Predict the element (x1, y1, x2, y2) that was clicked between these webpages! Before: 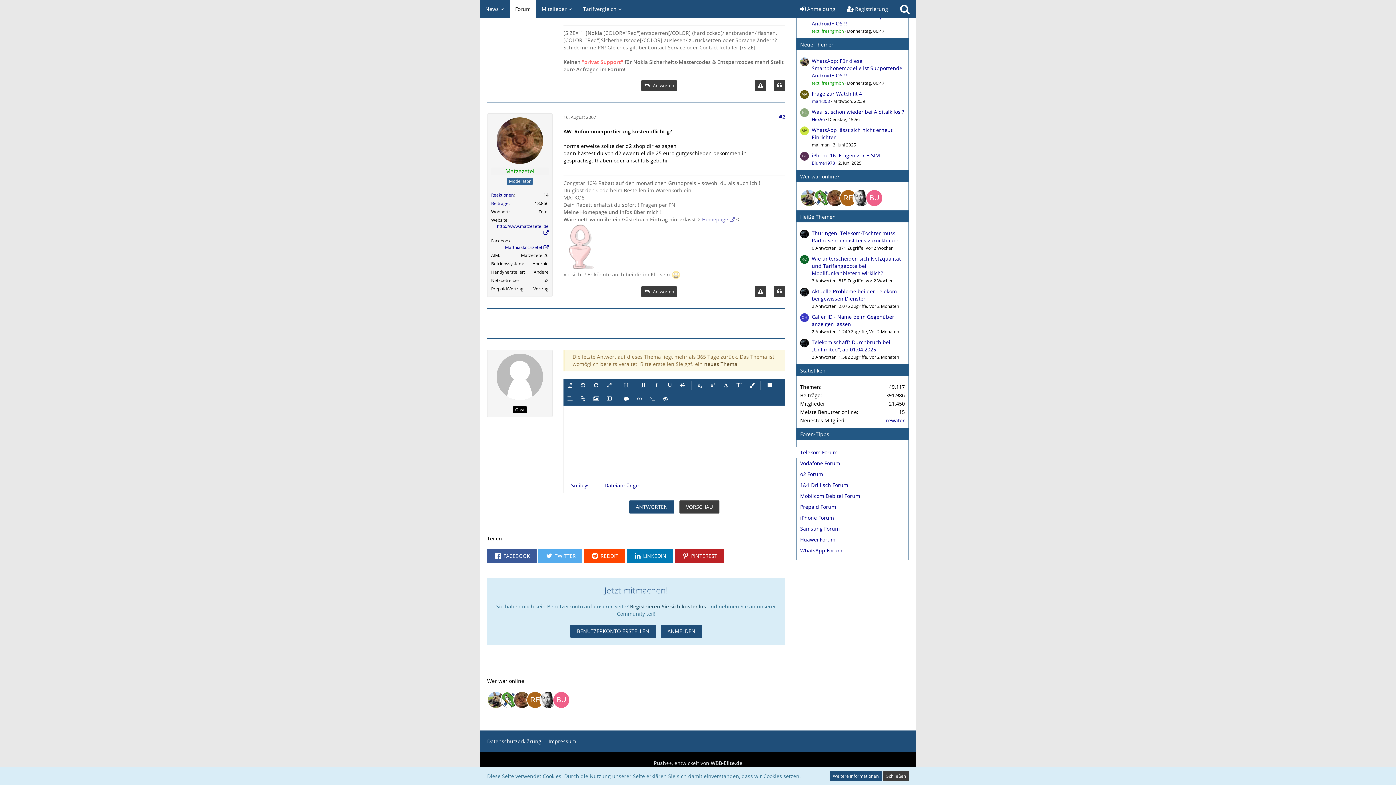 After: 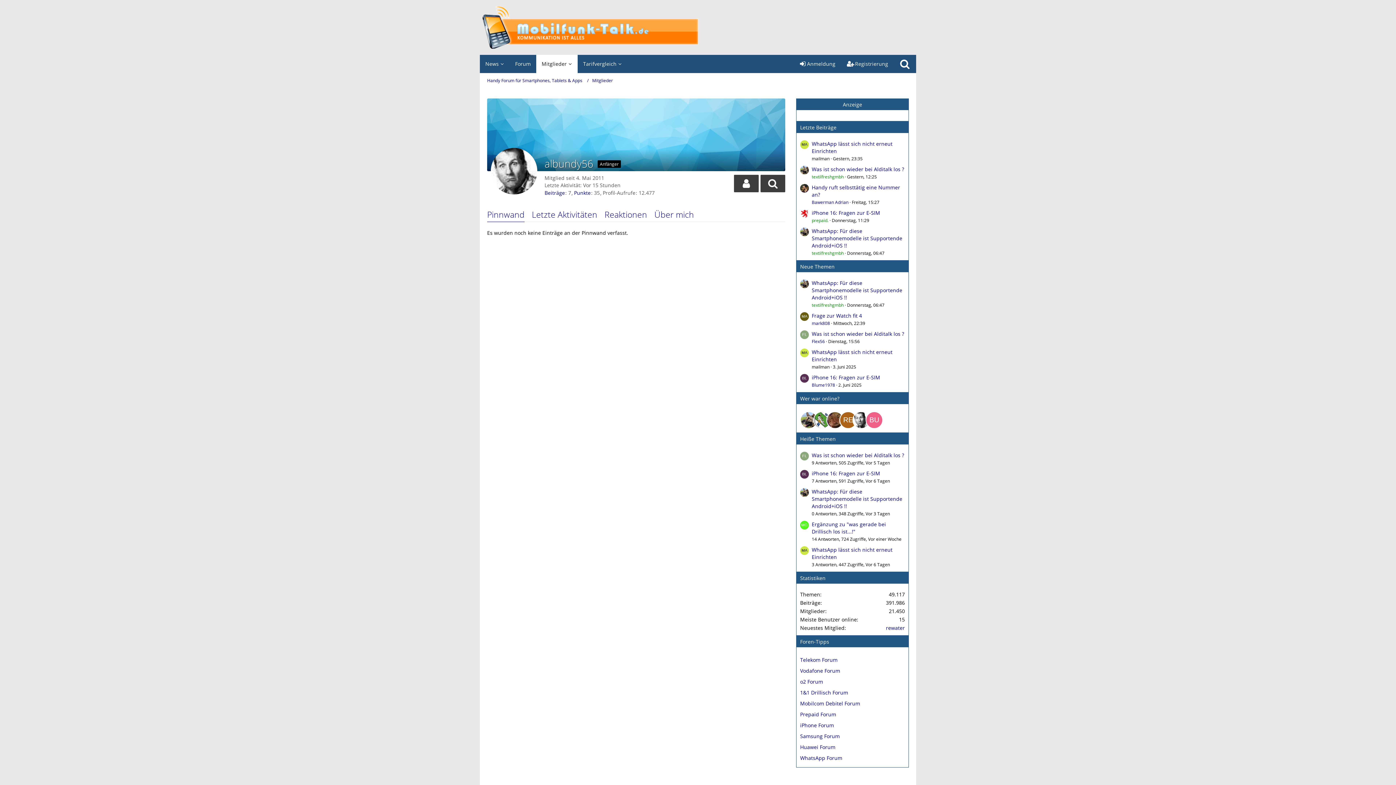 Action: bbox: (852, 189, 870, 206) label: albundy56 (10:00)